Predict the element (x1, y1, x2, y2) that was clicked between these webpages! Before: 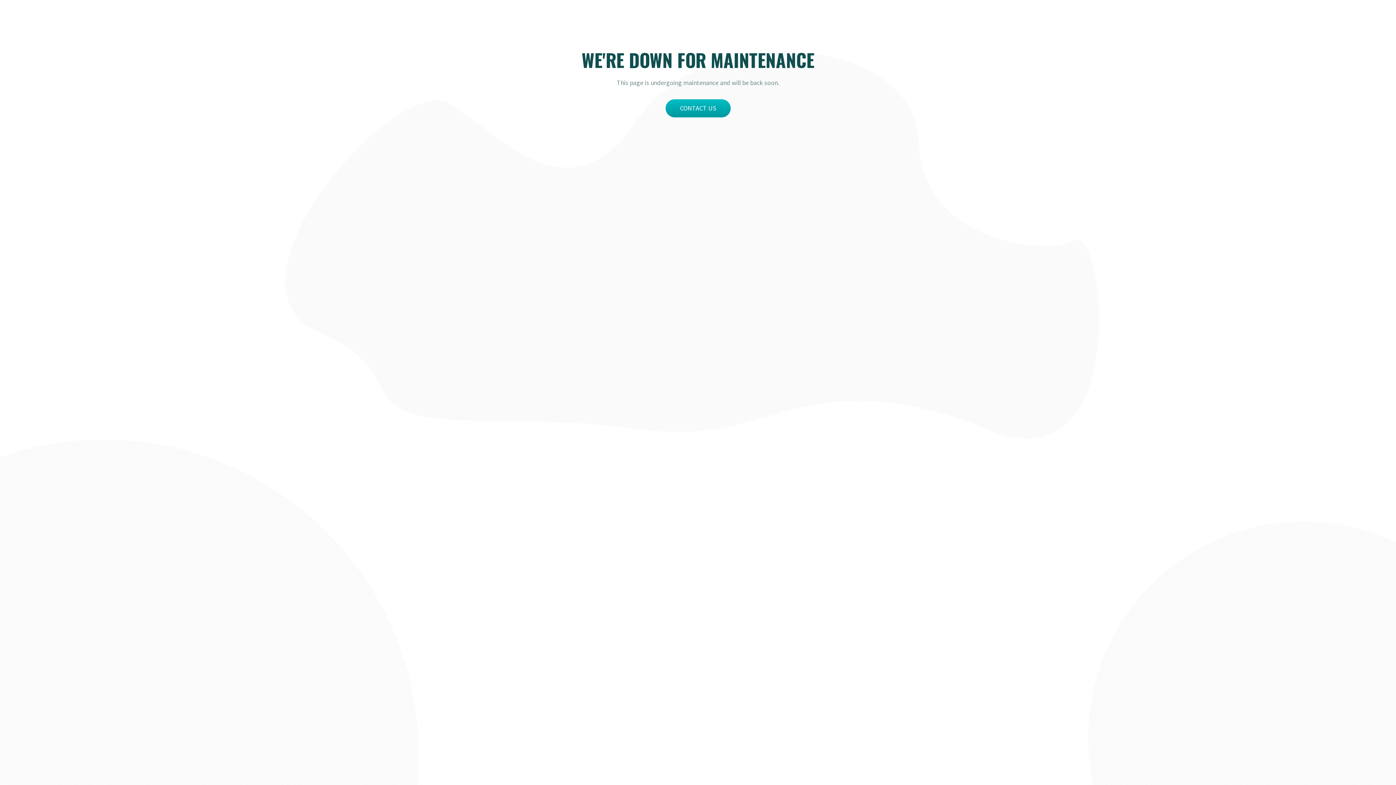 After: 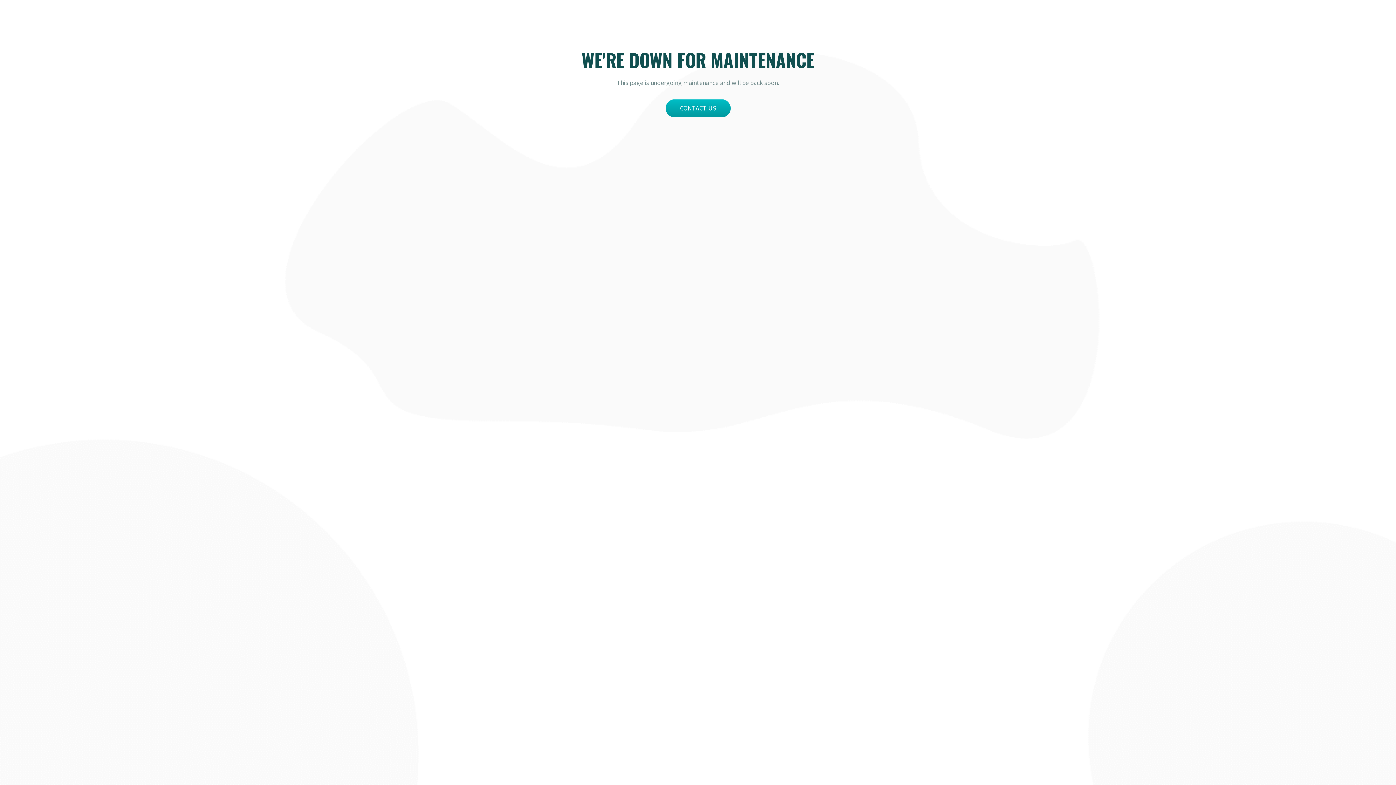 Action: bbox: (665, 99, 730, 117) label: CONTACT US